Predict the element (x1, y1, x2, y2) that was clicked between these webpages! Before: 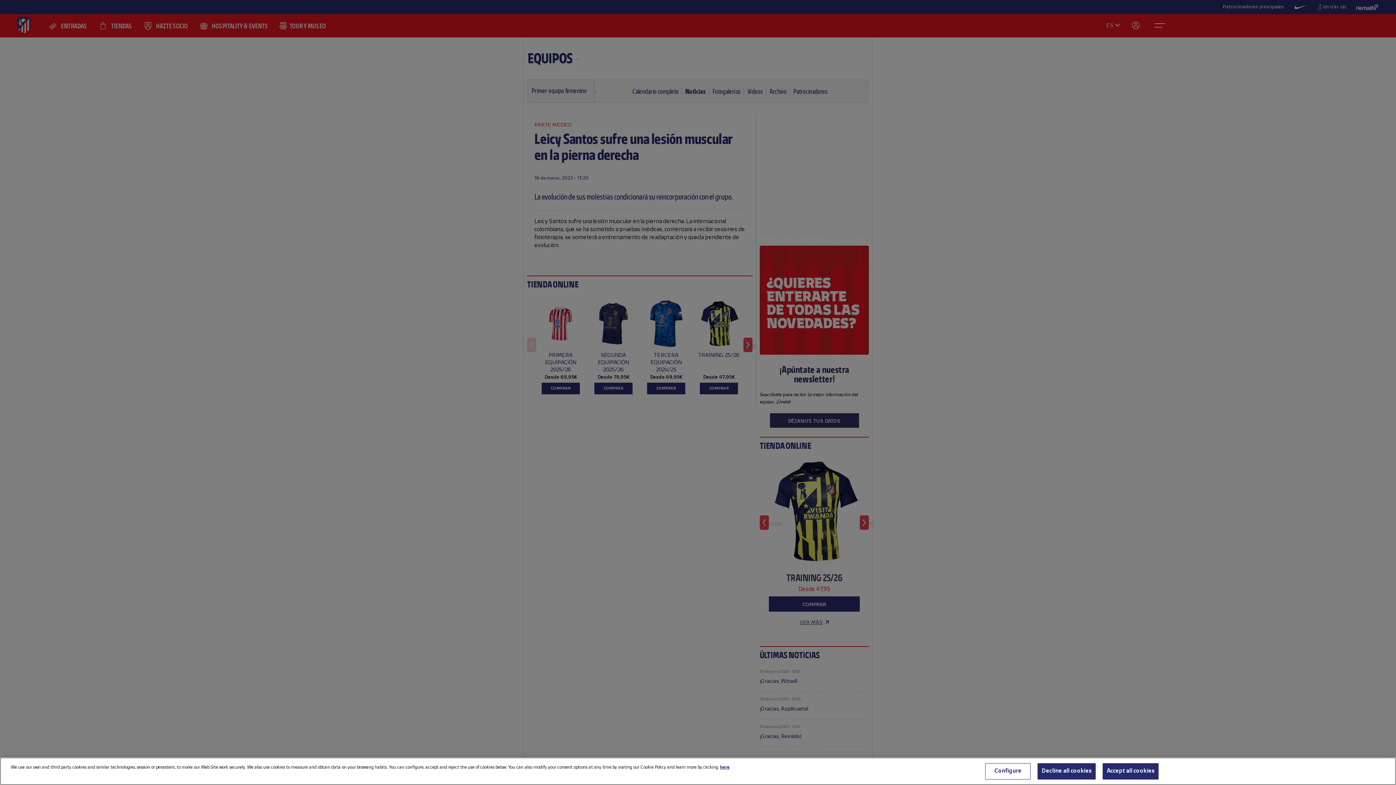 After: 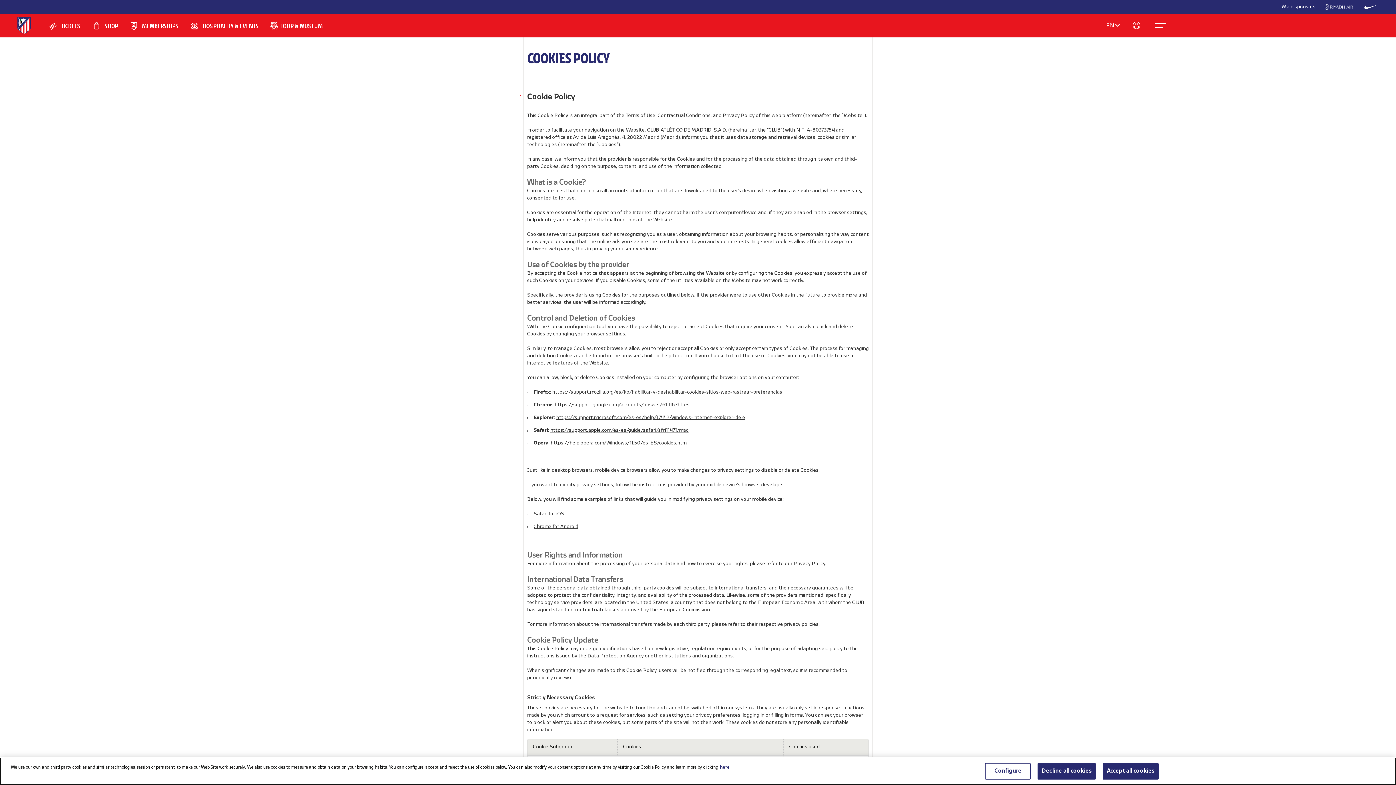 Action: bbox: (720, 765, 729, 769) label: More information about your privacy, opens in a new tab